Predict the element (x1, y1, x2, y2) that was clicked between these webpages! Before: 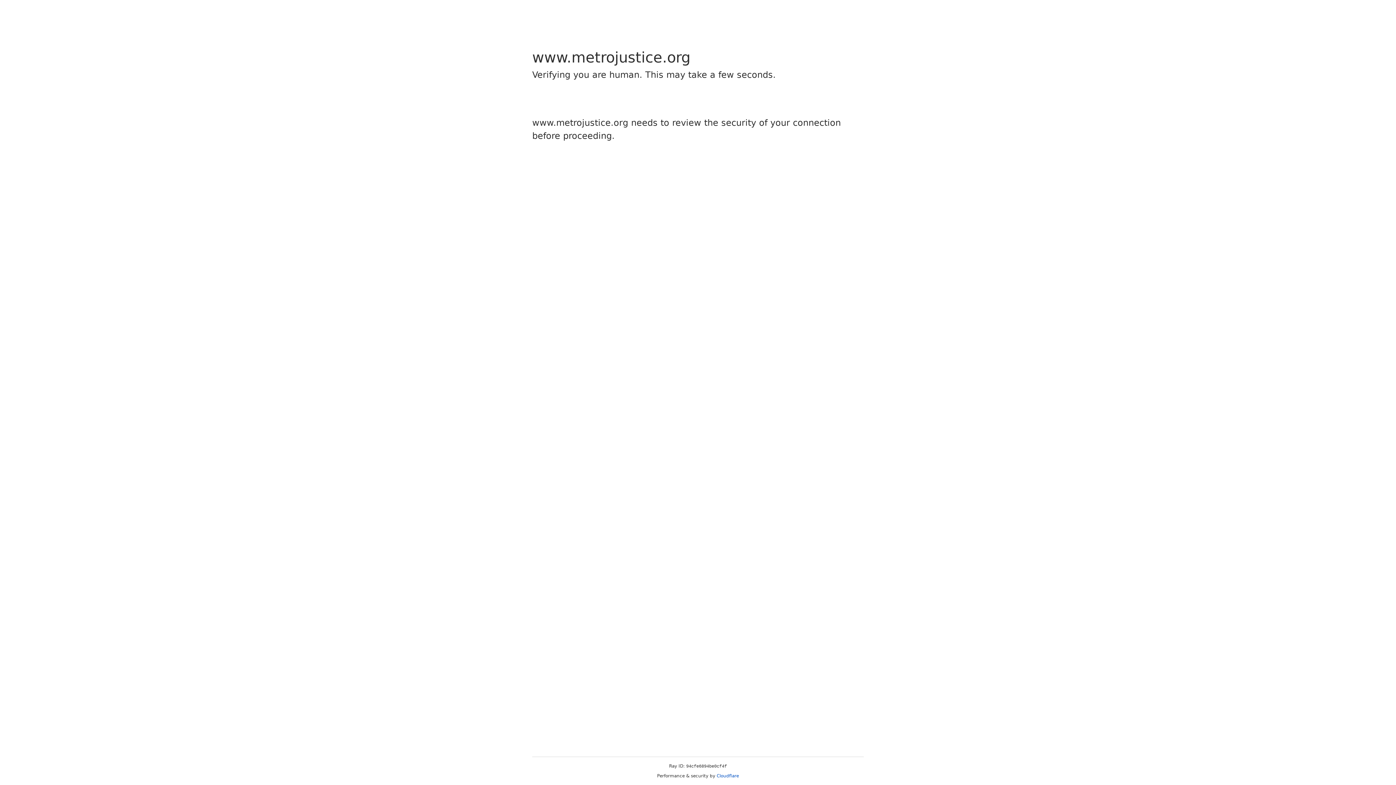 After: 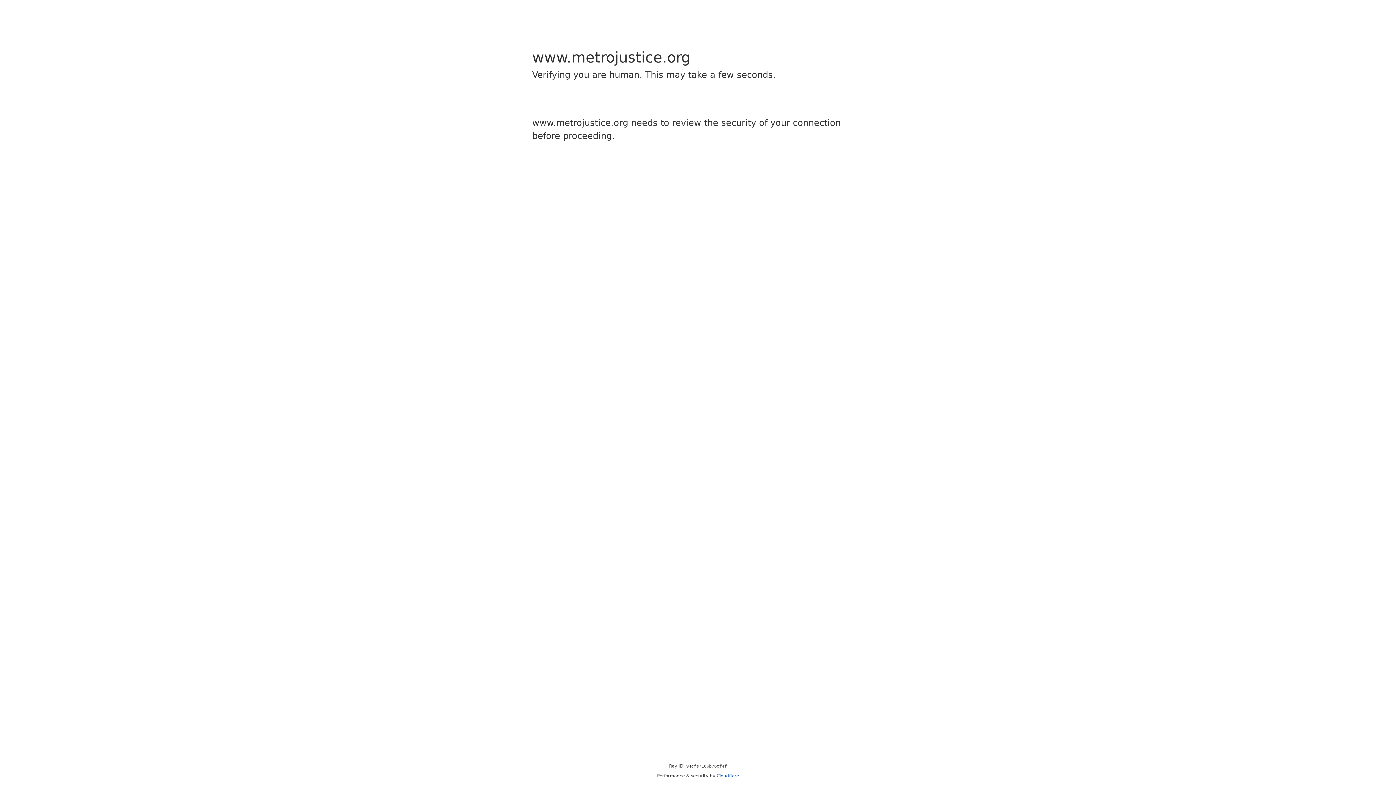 Action: bbox: (716, 773, 739, 778) label: Cloudflare